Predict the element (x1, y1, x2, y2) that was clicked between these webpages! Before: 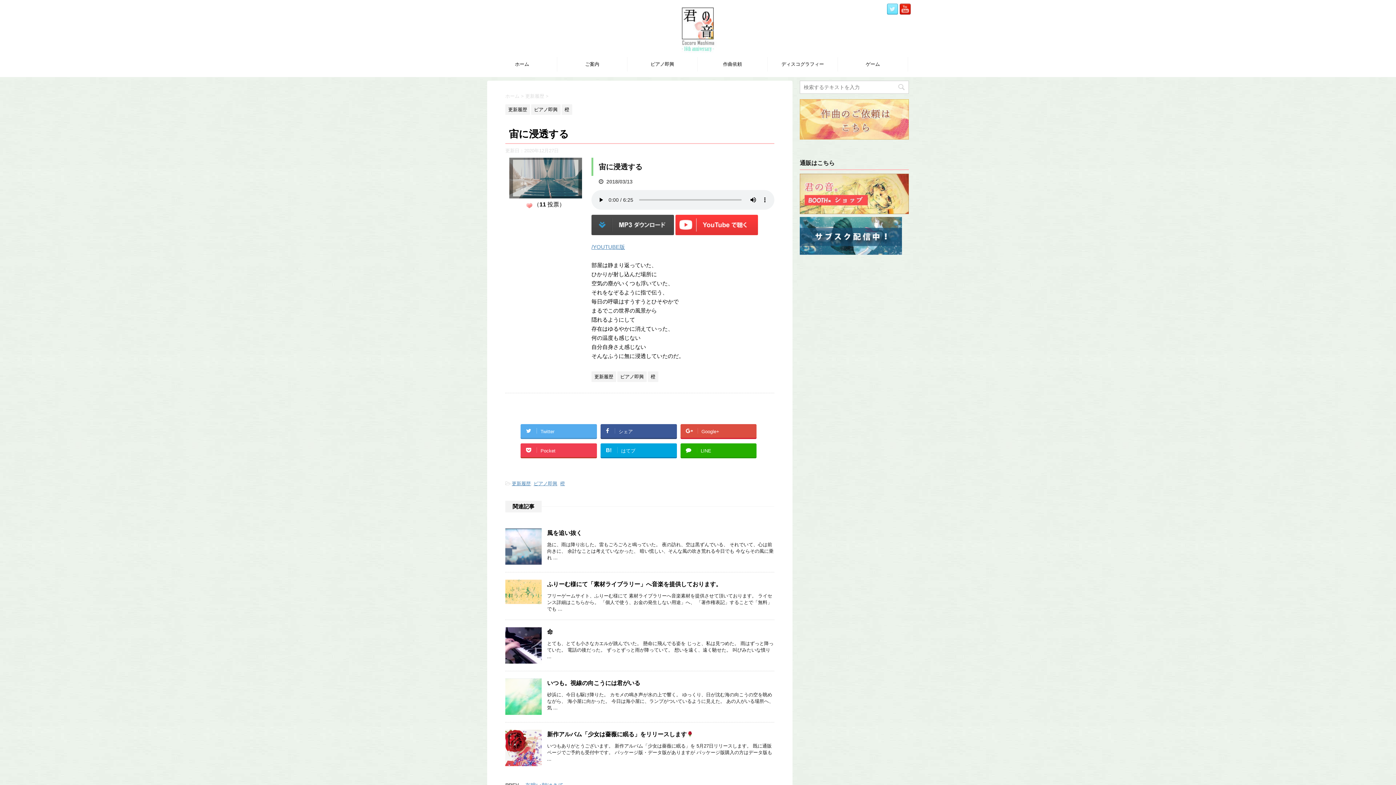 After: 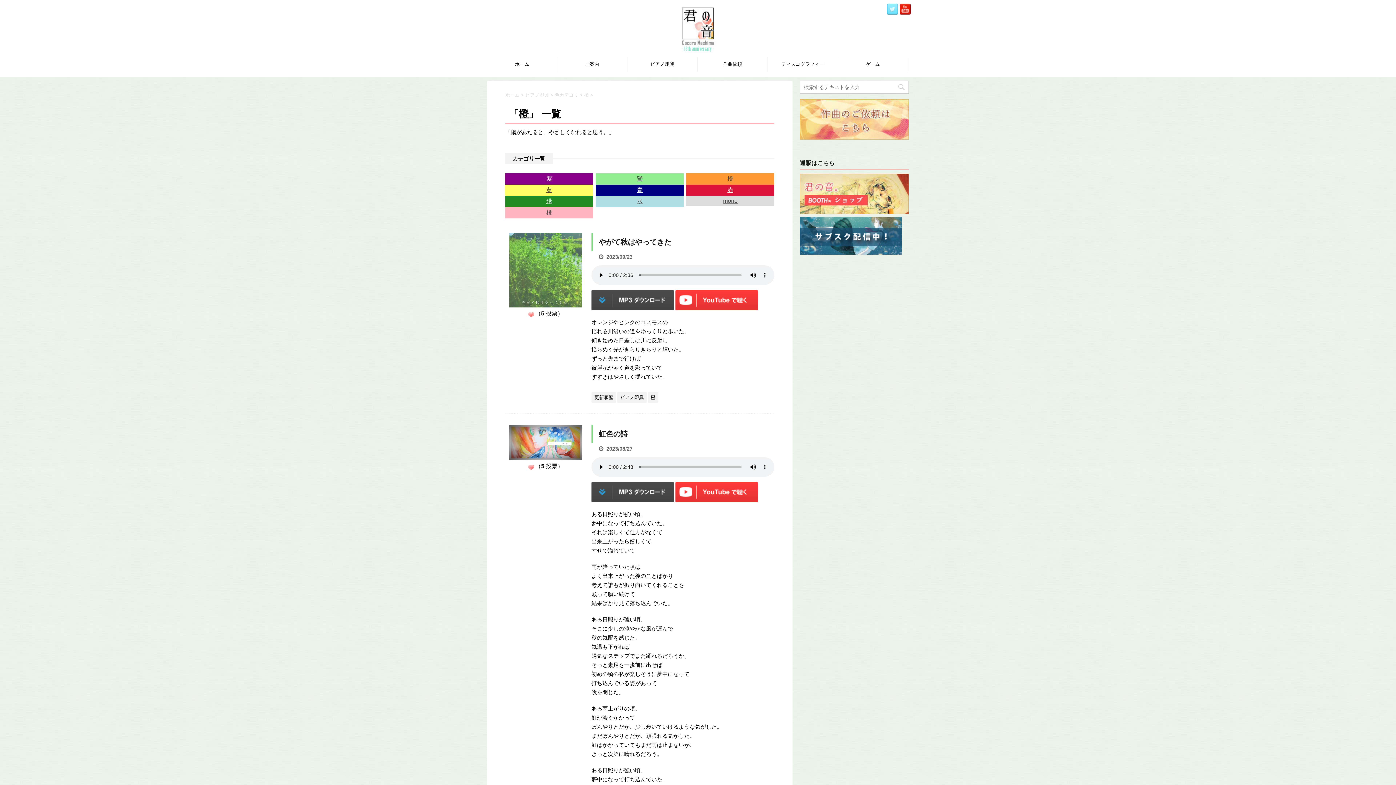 Action: bbox: (648, 374, 658, 379) label: 橙